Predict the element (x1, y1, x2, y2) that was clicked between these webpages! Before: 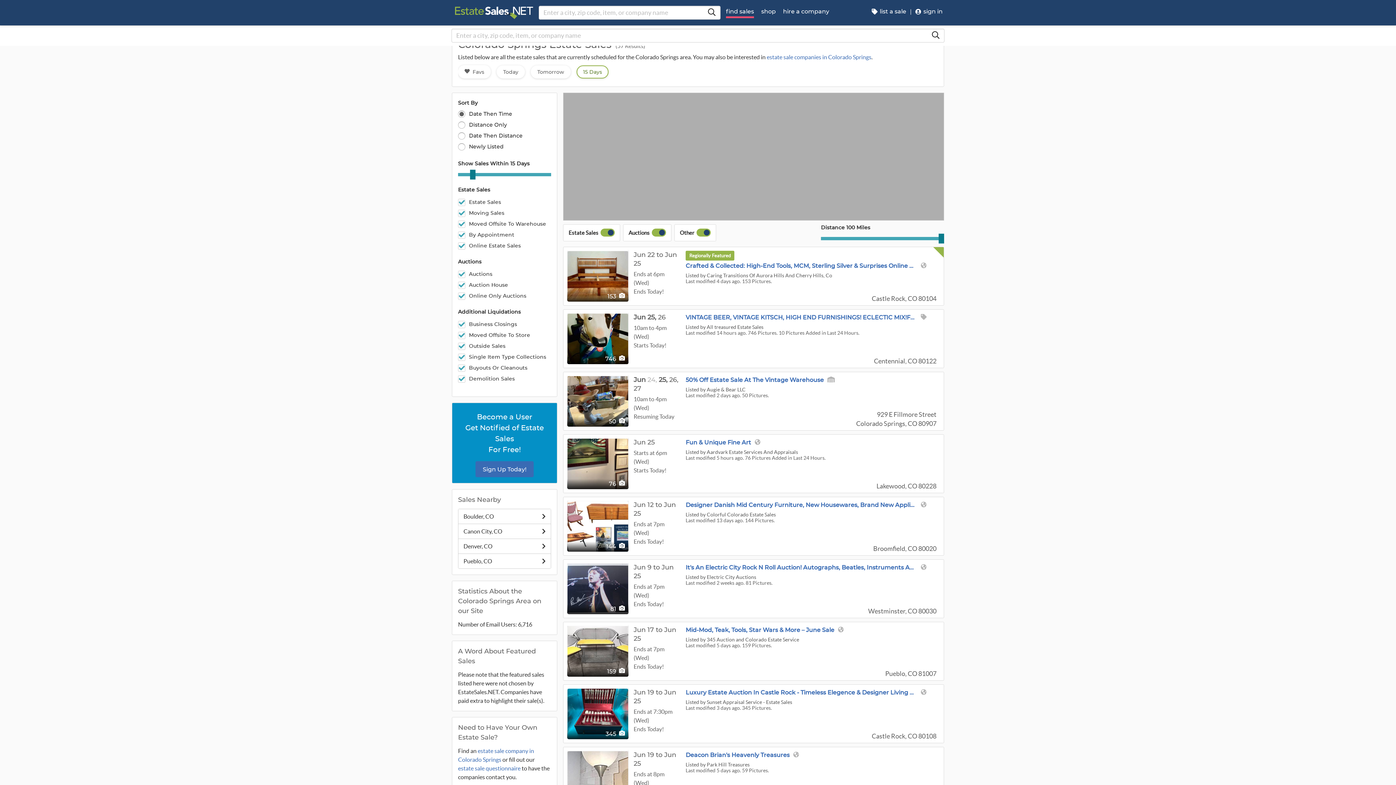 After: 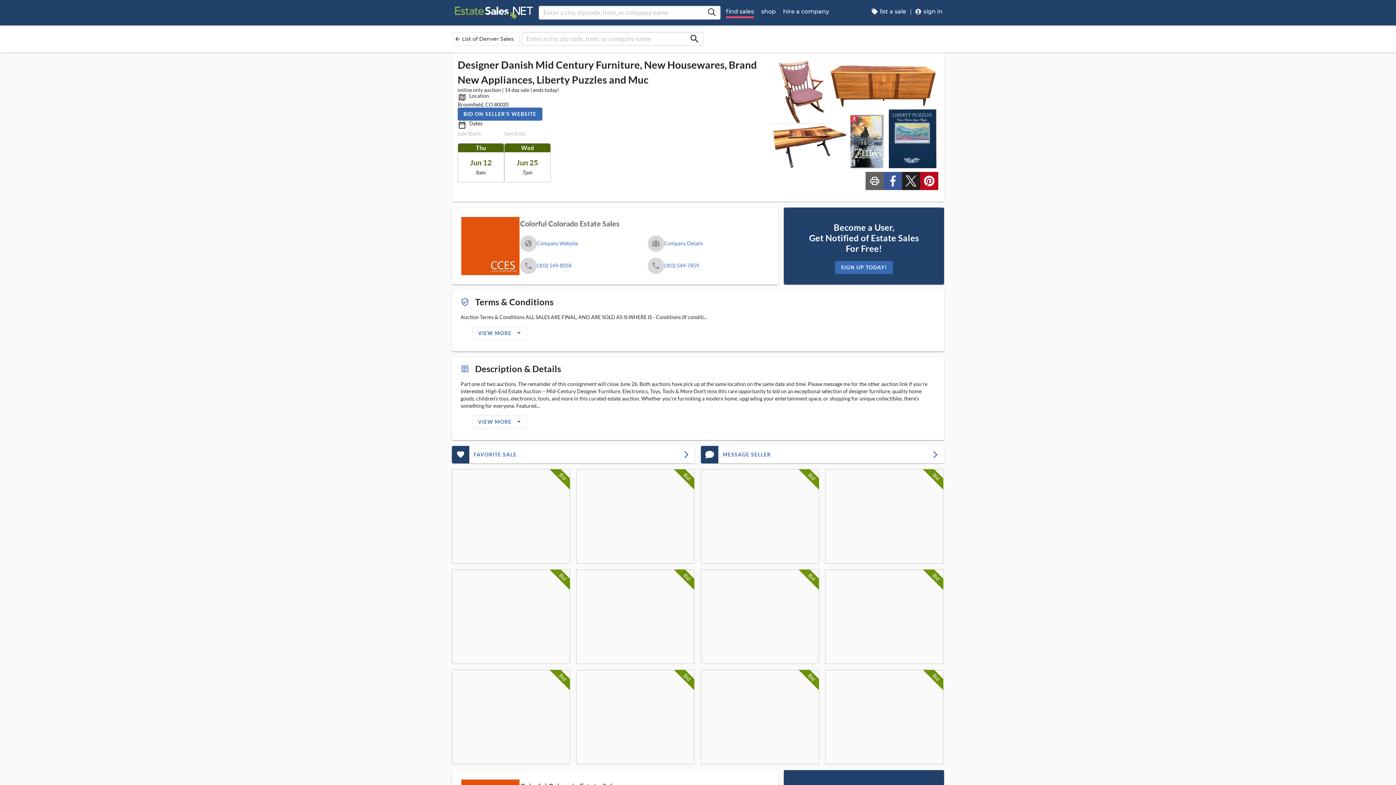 Action: bbox: (563, 497, 944, 556) label: 144  
Designer Danish Mid Century Furniture, New Housewares, Brand New Appliances, Liberty Puzzles And Muc
Listed by Colorful Colorado Estate Sales
Last modified 13 days ago. 144 Pictures.
Broomfield, CO 80020
Jun 12 to Jun 25
Ends at 7pm (Wed)
Ends Today!